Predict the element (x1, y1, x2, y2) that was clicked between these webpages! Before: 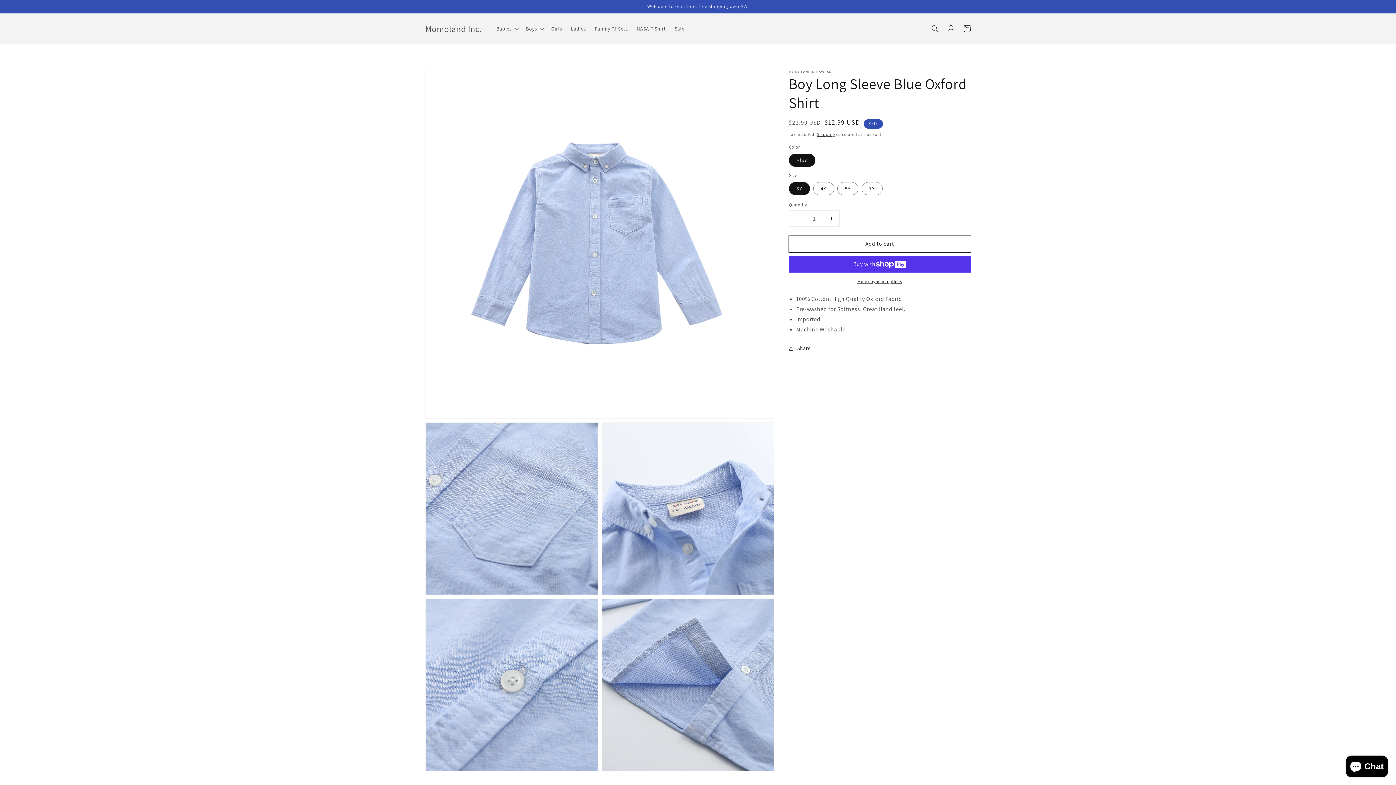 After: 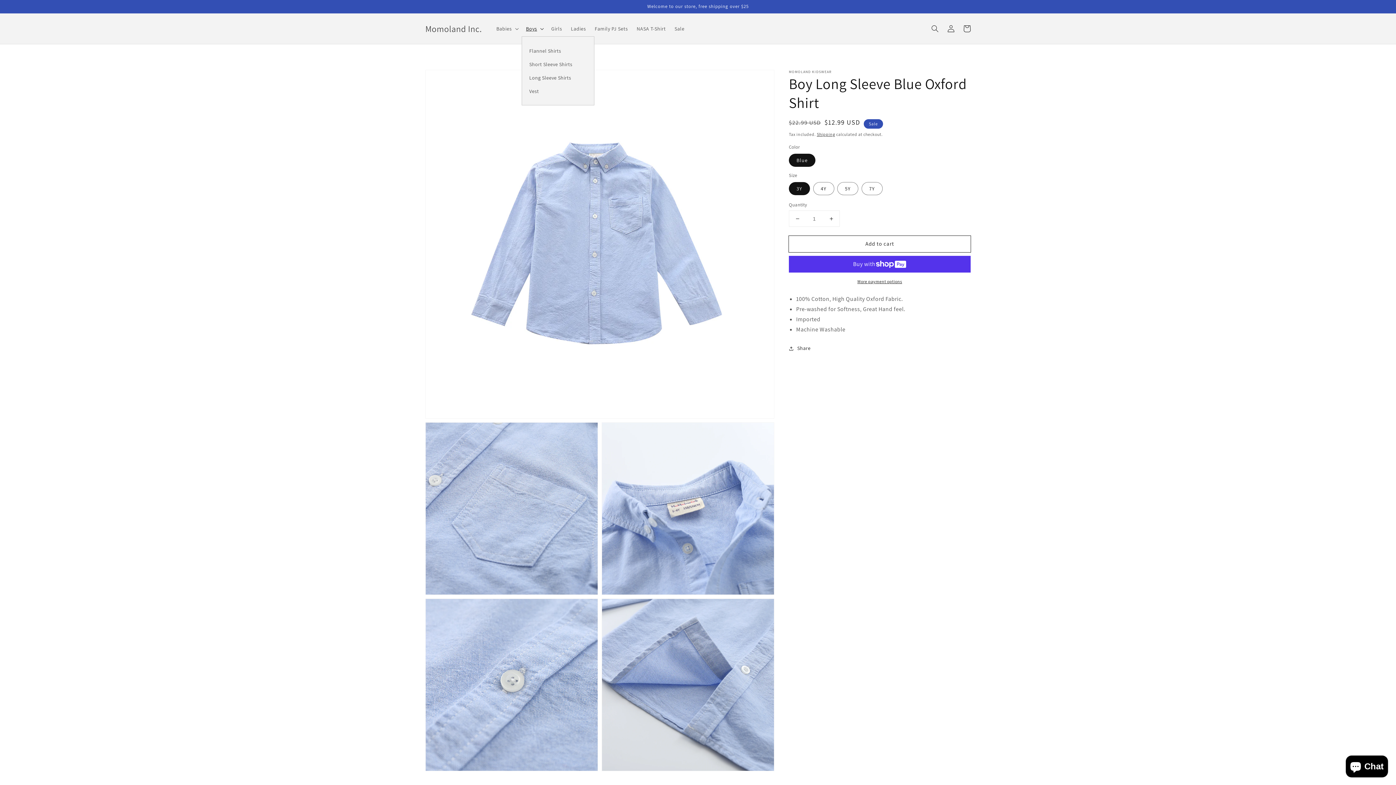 Action: label: Boys bbox: (521, 21, 547, 36)